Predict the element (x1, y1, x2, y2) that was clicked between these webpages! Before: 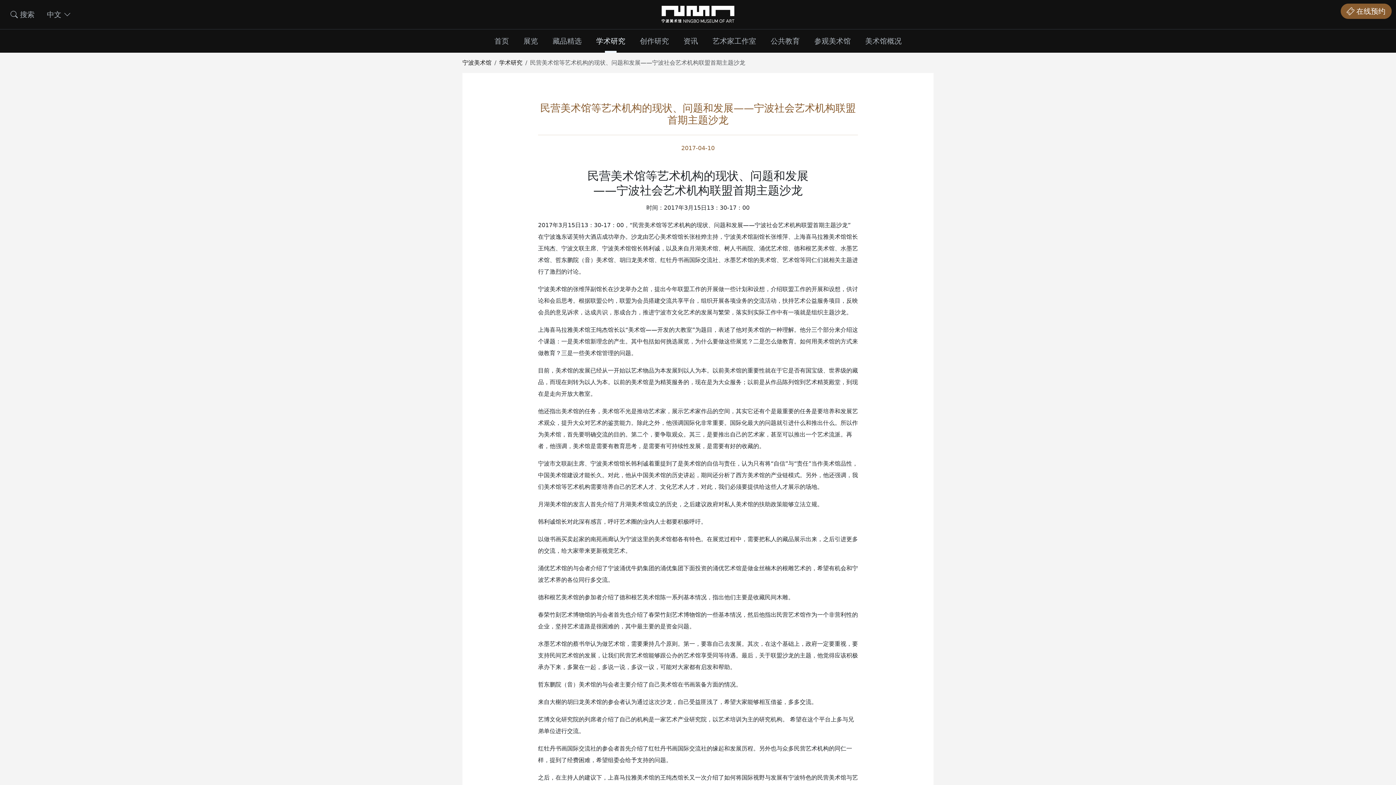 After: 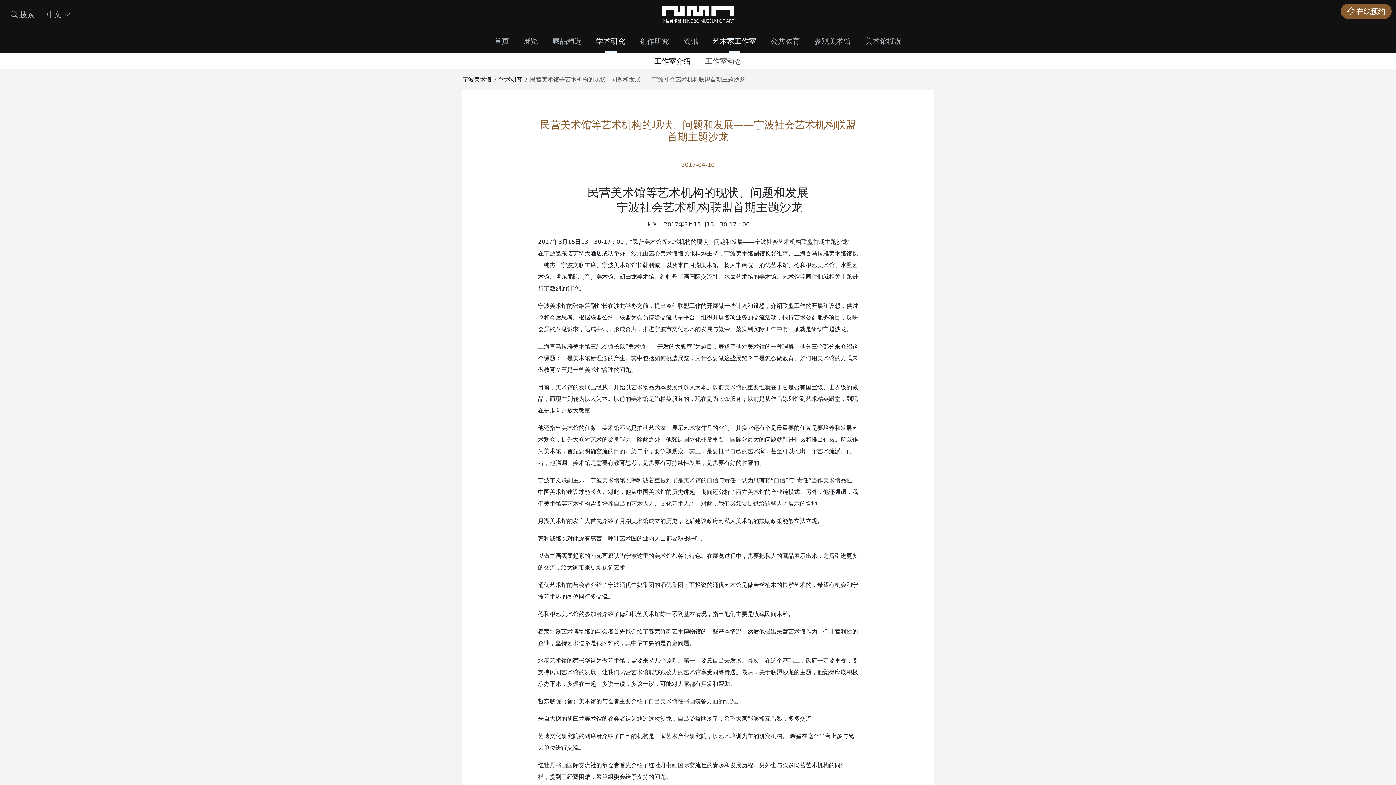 Action: bbox: (705, 29, 763, 52) label: 艺术家工作室